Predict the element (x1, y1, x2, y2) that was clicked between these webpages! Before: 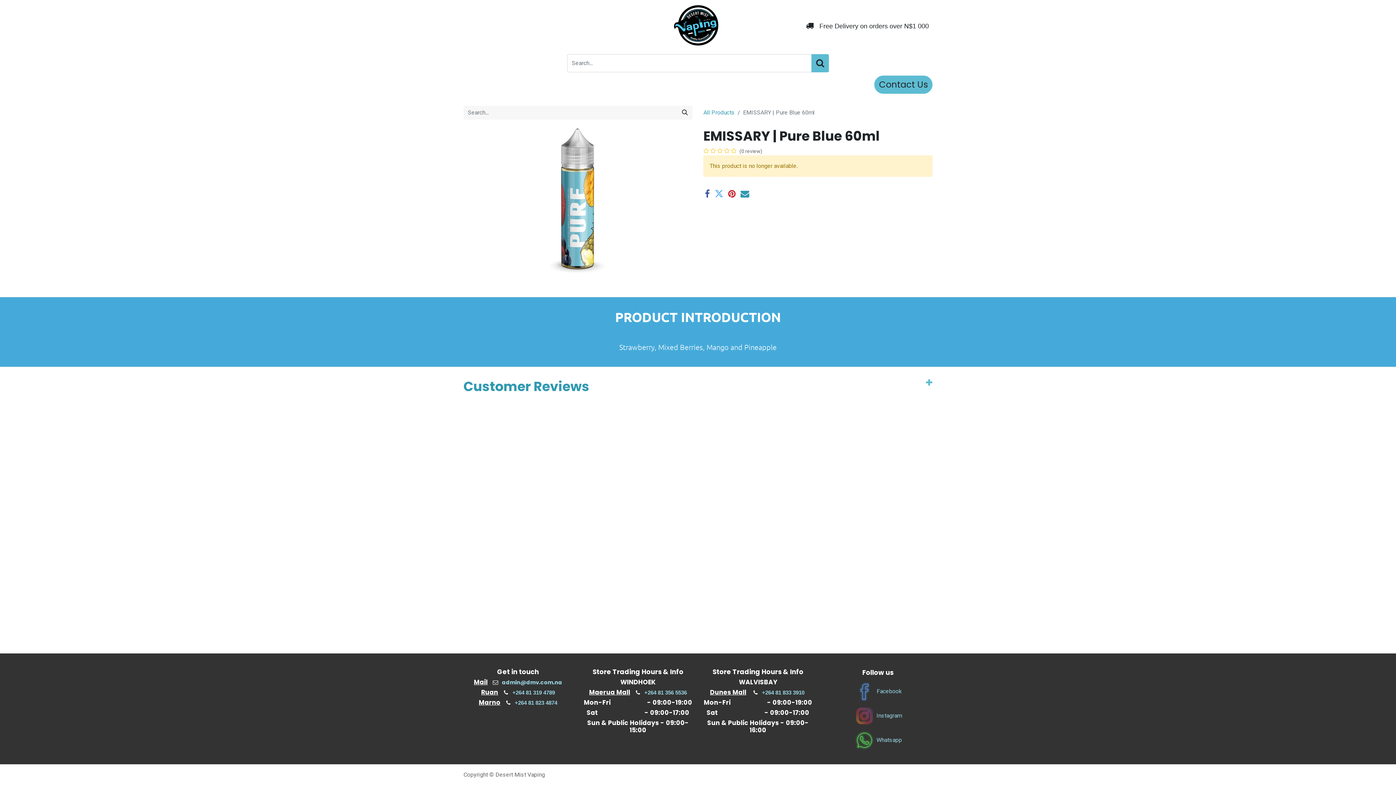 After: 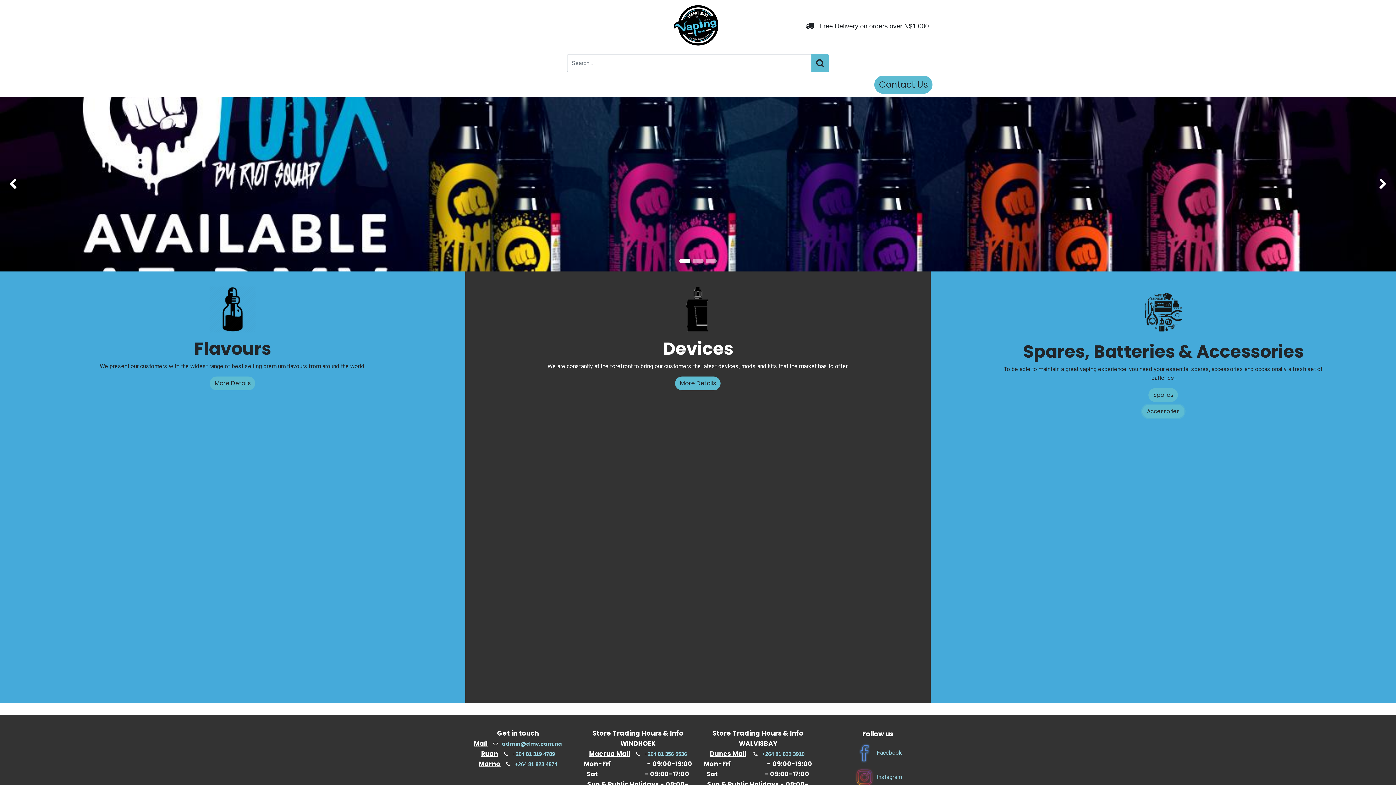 Action: label: Home bbox: (576, 75, 609, 94)